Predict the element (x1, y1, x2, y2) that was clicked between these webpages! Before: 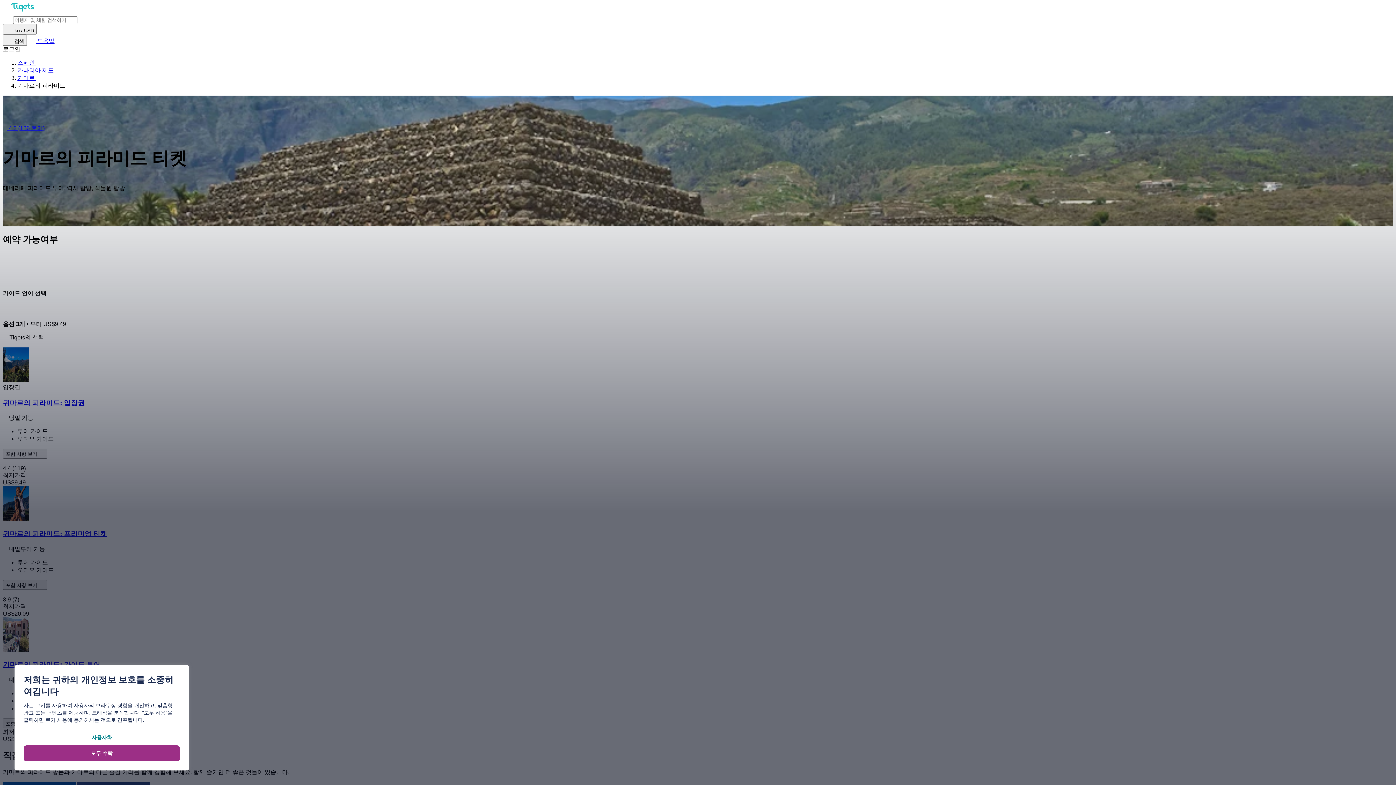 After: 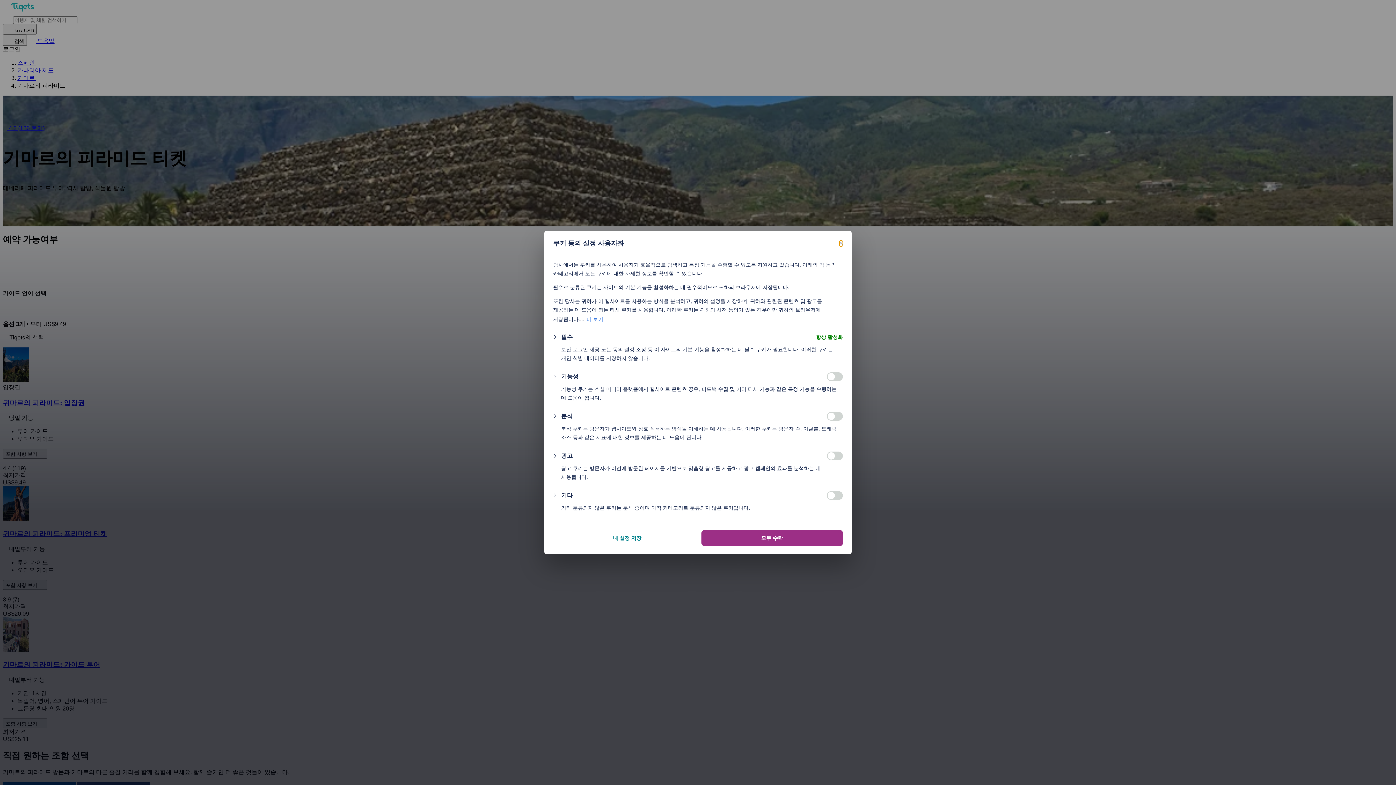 Action: label: 사용자화 bbox: (23, 729, 180, 745)